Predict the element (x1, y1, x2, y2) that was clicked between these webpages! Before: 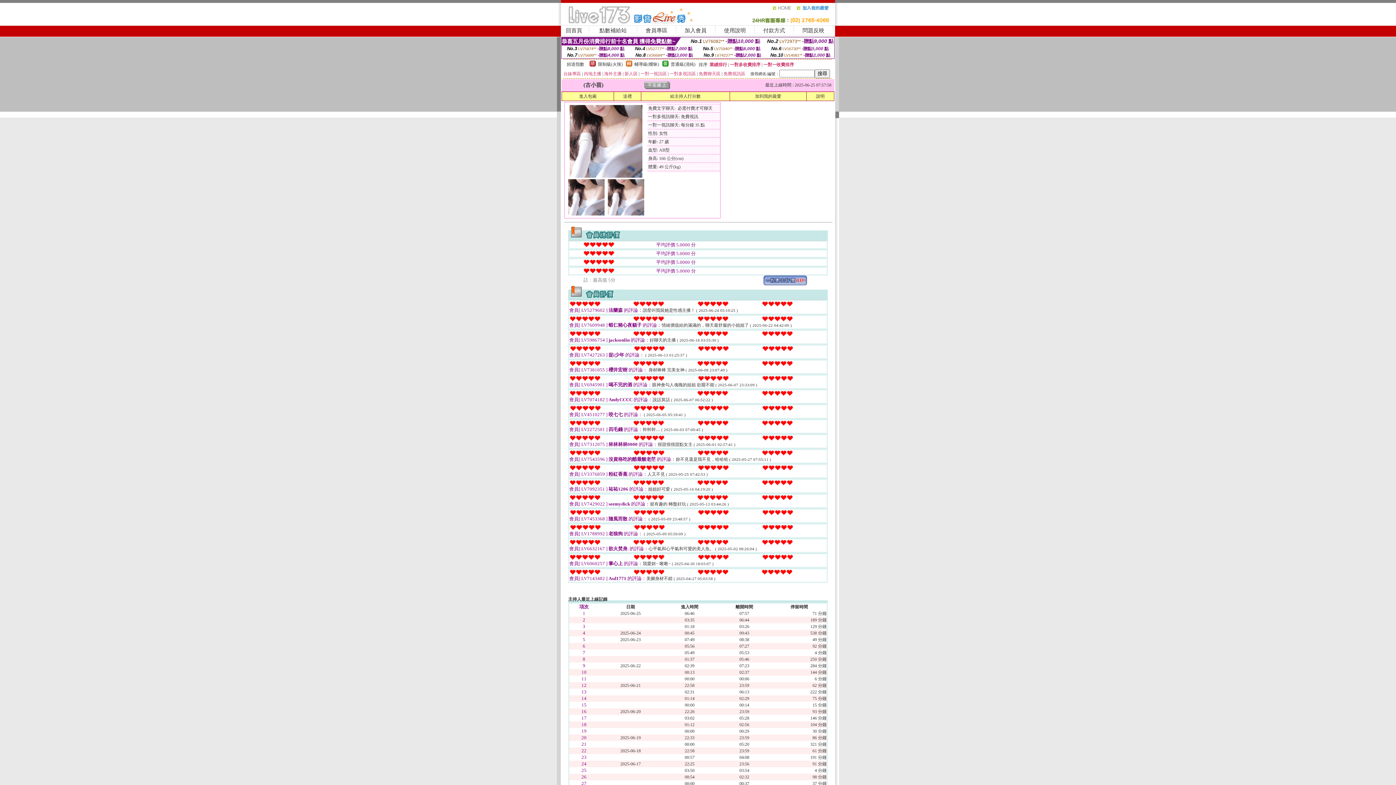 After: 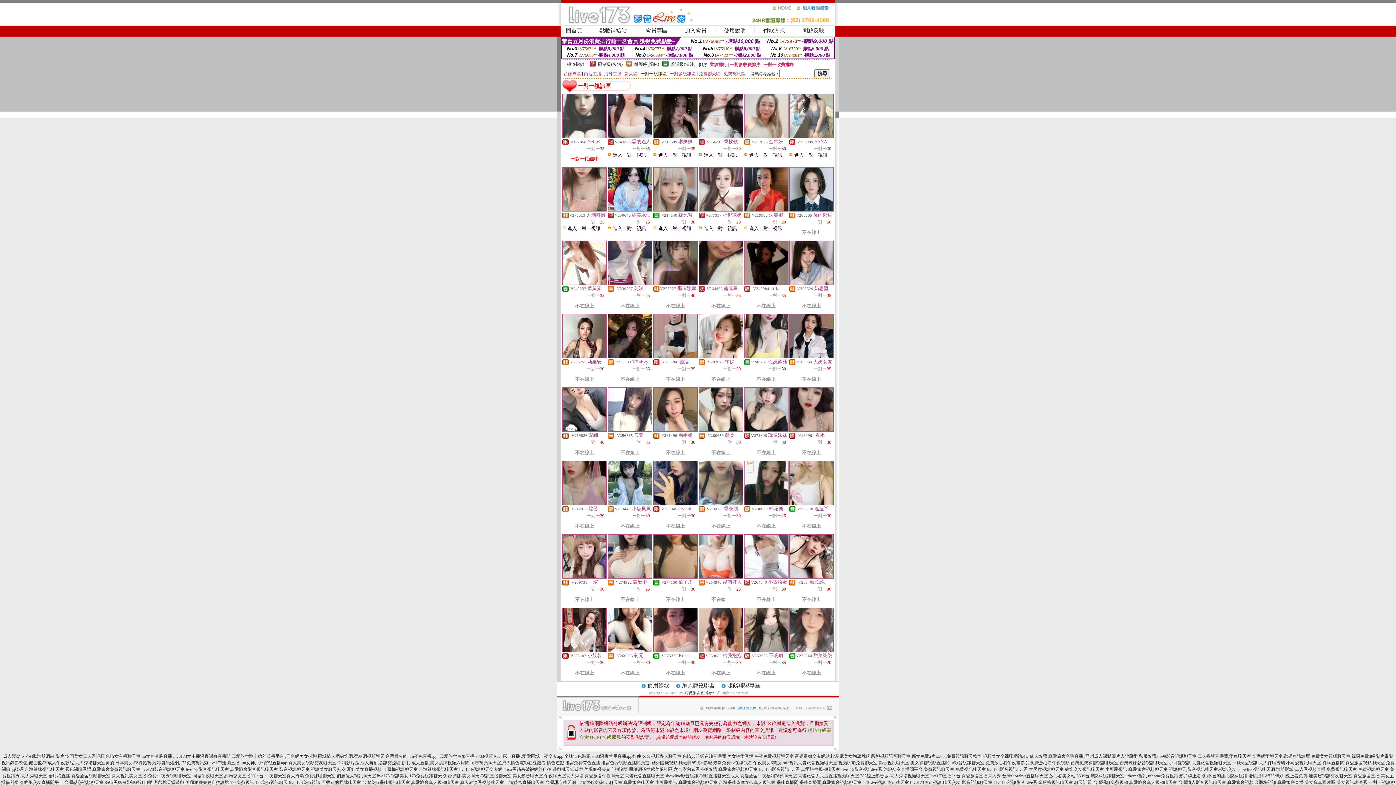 Action: bbox: (640, 71, 666, 76) label: 一對一視訊區